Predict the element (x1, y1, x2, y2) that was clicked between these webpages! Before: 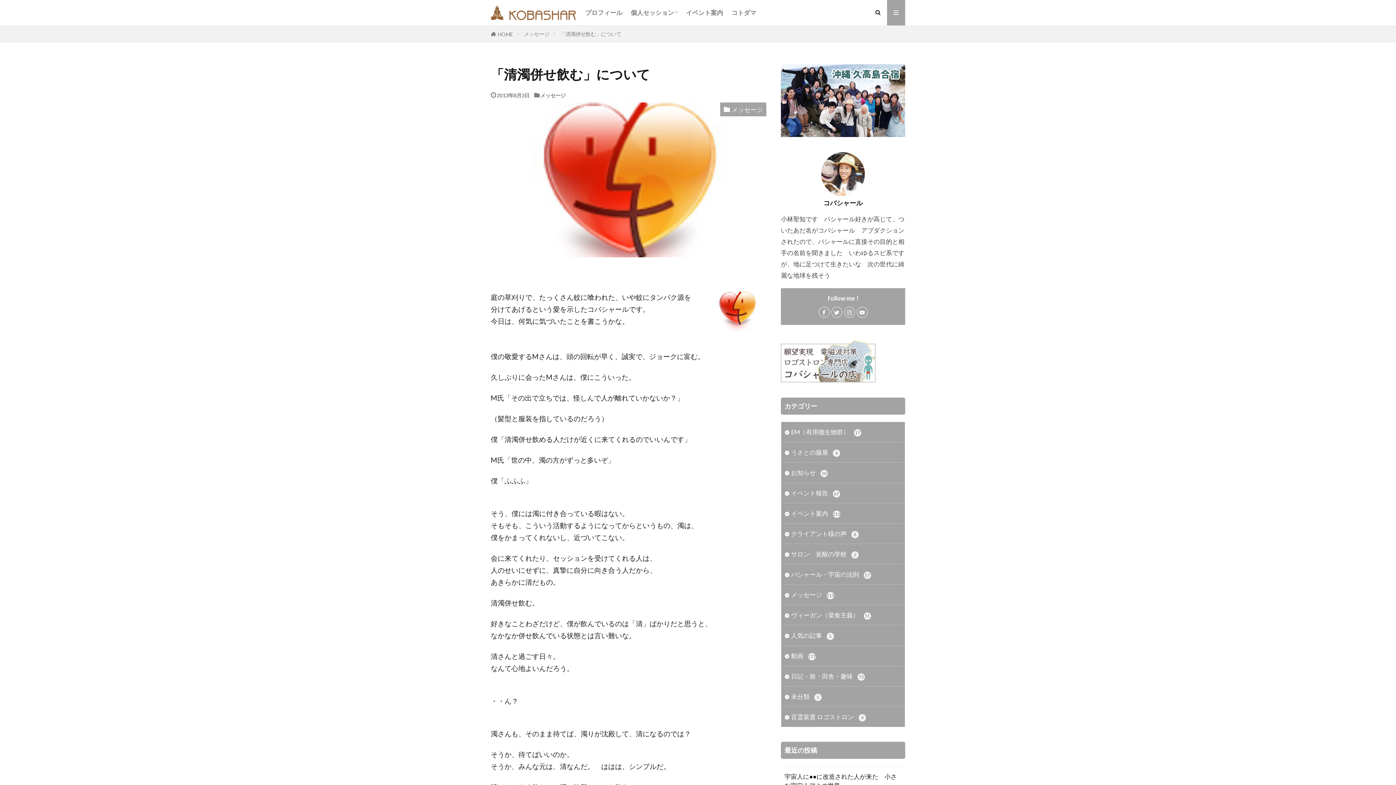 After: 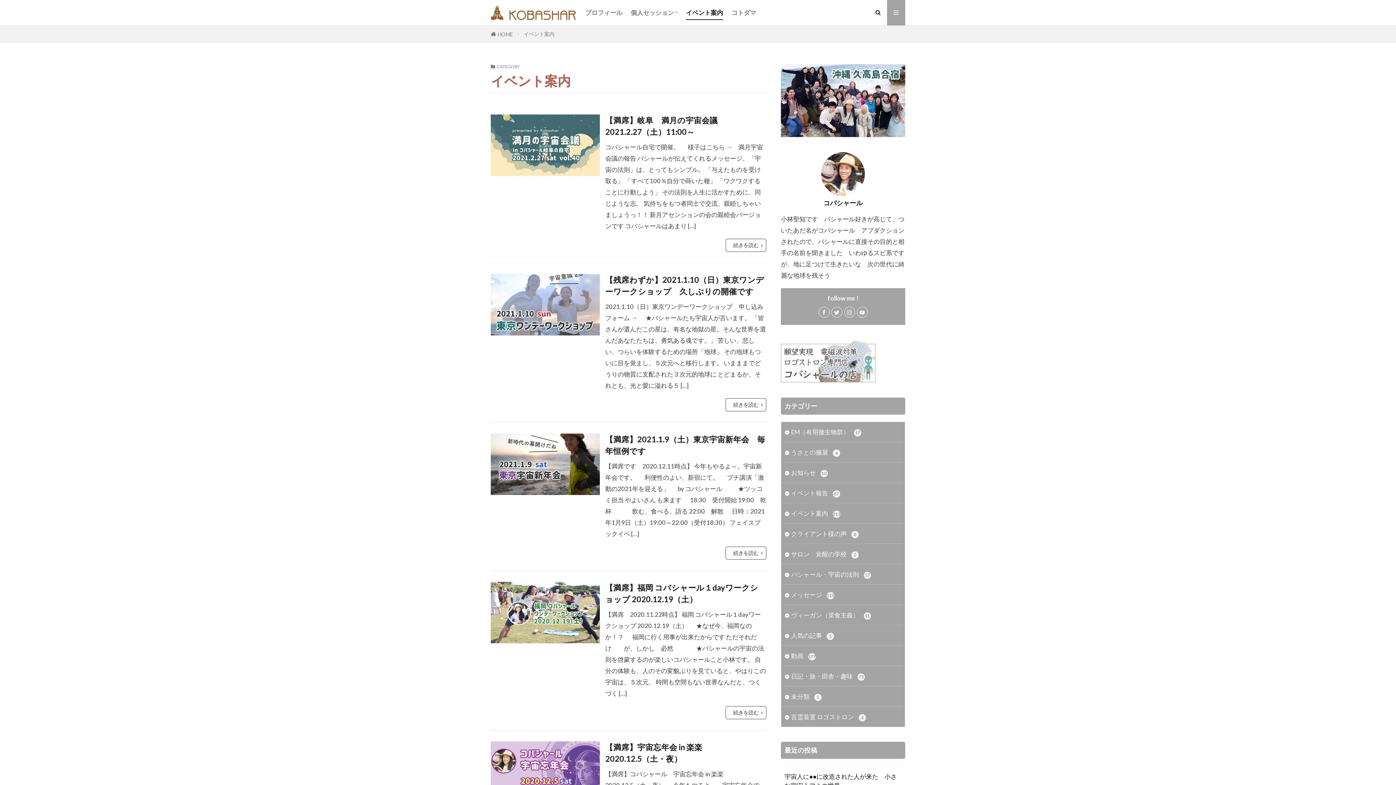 Action: label: イベント案内 213 bbox: (781, 503, 905, 523)